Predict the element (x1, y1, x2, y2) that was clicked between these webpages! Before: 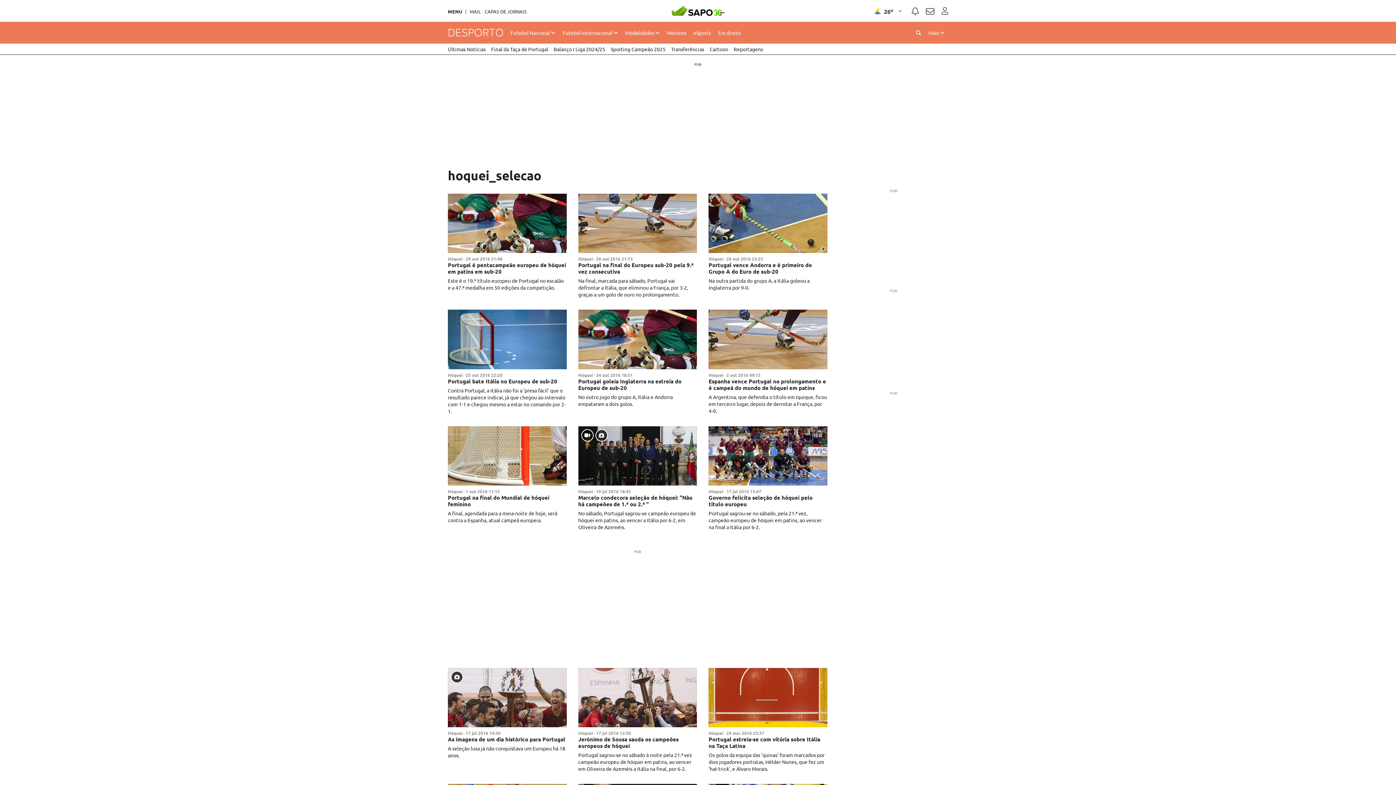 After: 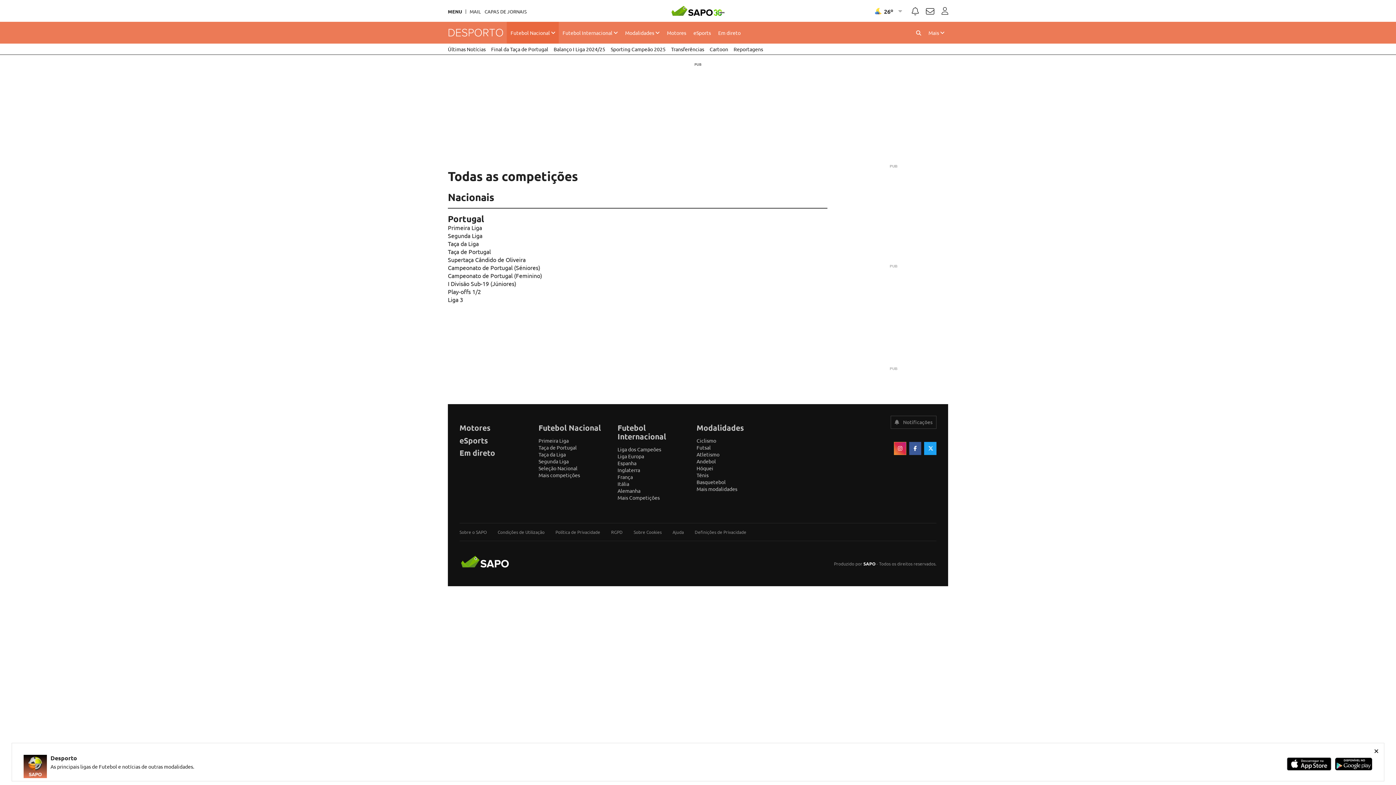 Action: bbox: (507, 21, 559, 43) label: Futebol Nacional 